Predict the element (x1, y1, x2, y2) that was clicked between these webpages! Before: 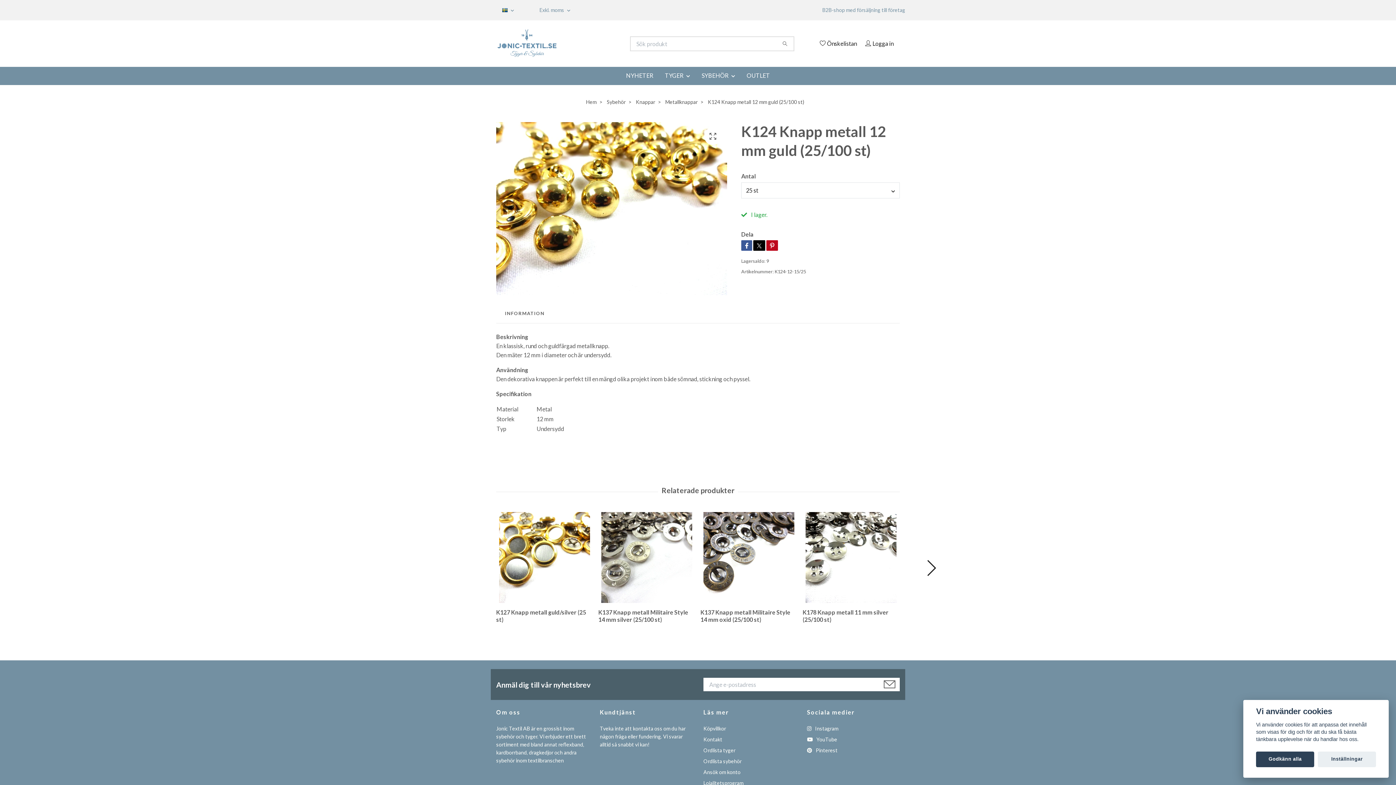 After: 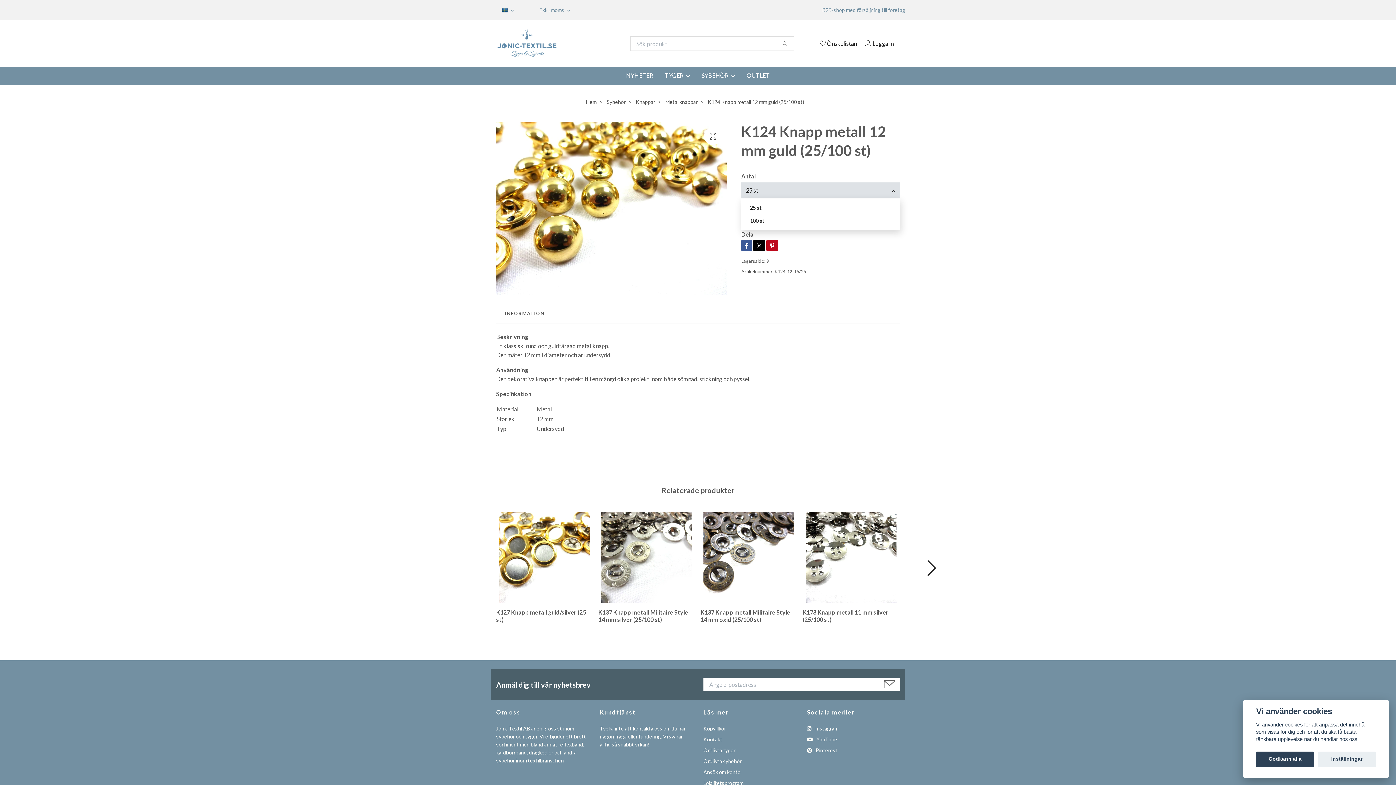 Action: bbox: (741, 182, 899, 198) label: 25 st